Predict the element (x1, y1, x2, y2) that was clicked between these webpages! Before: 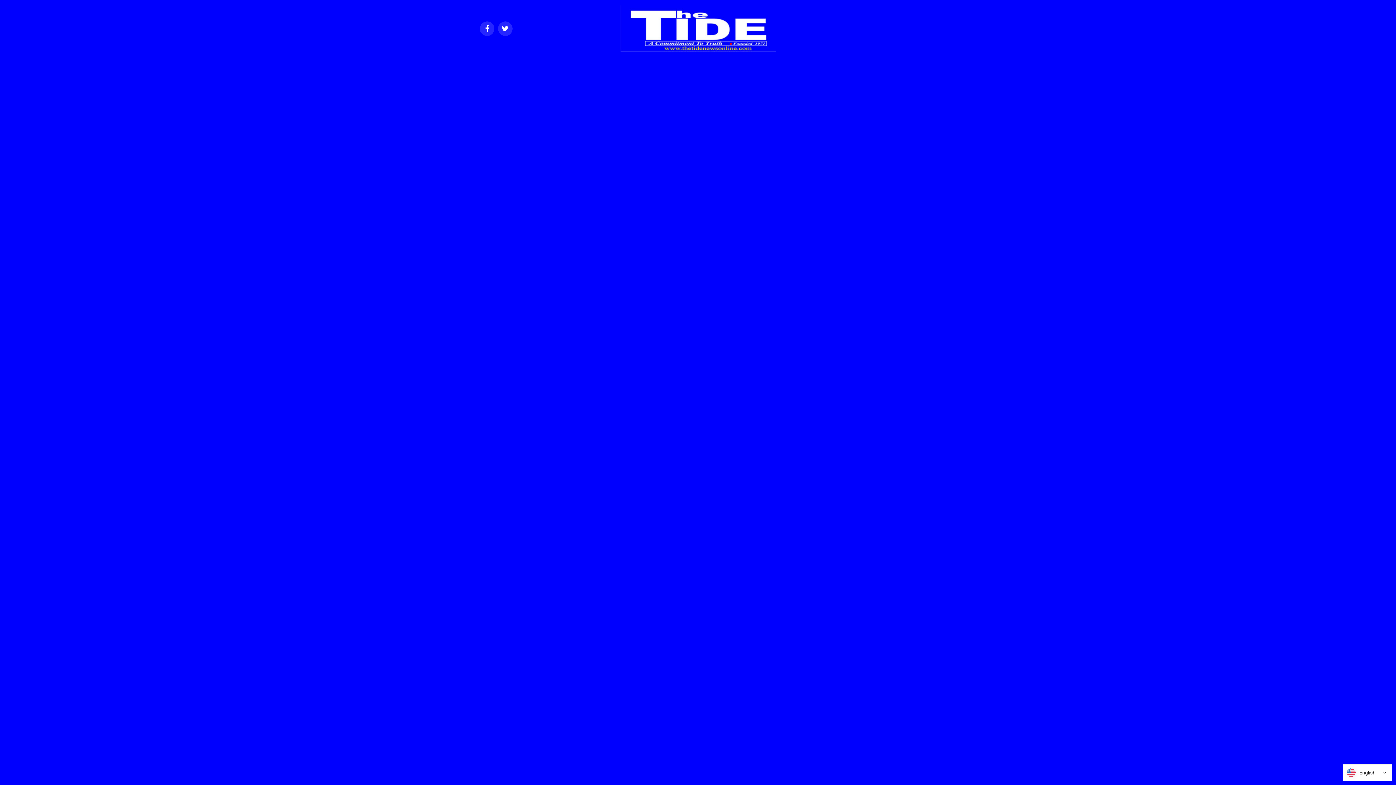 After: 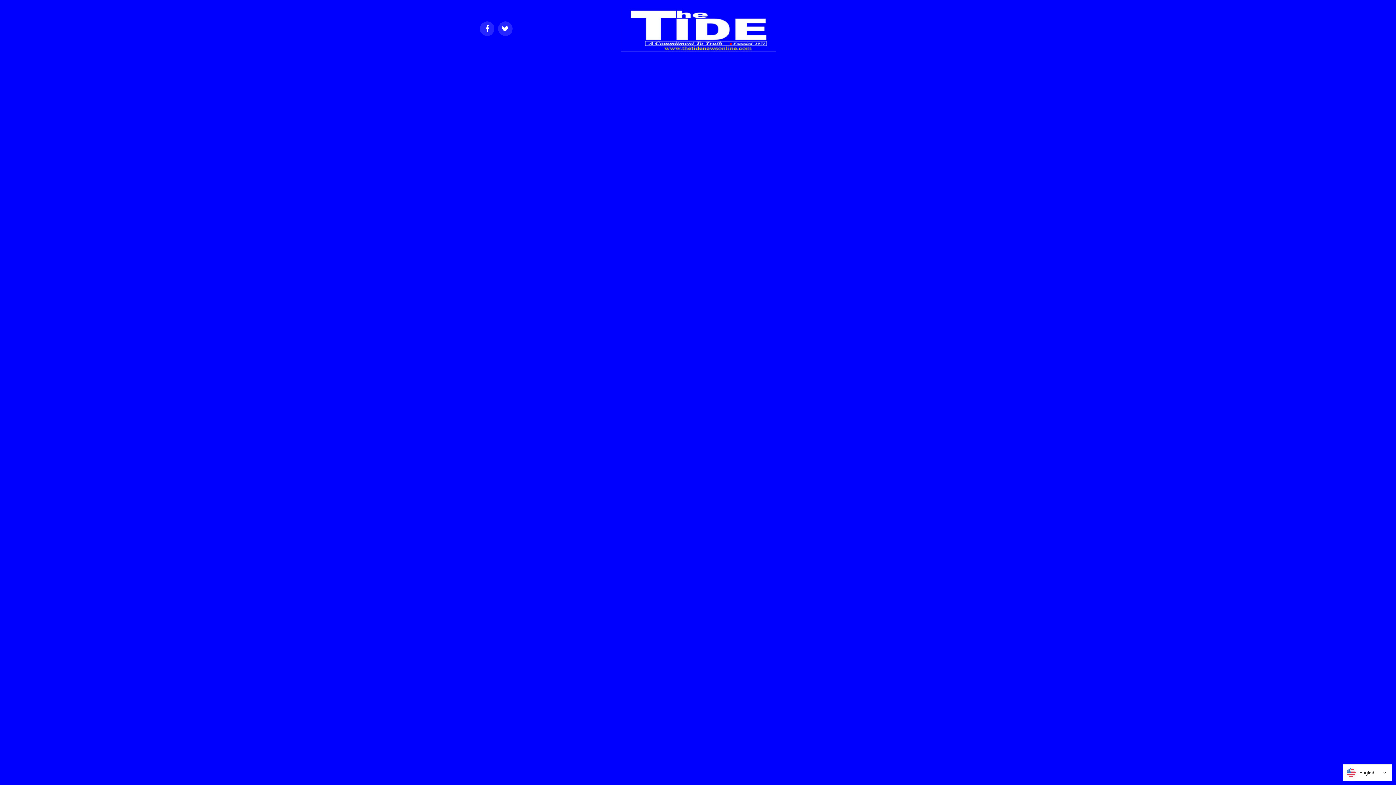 Action: bbox: (620, 46, 775, 53)